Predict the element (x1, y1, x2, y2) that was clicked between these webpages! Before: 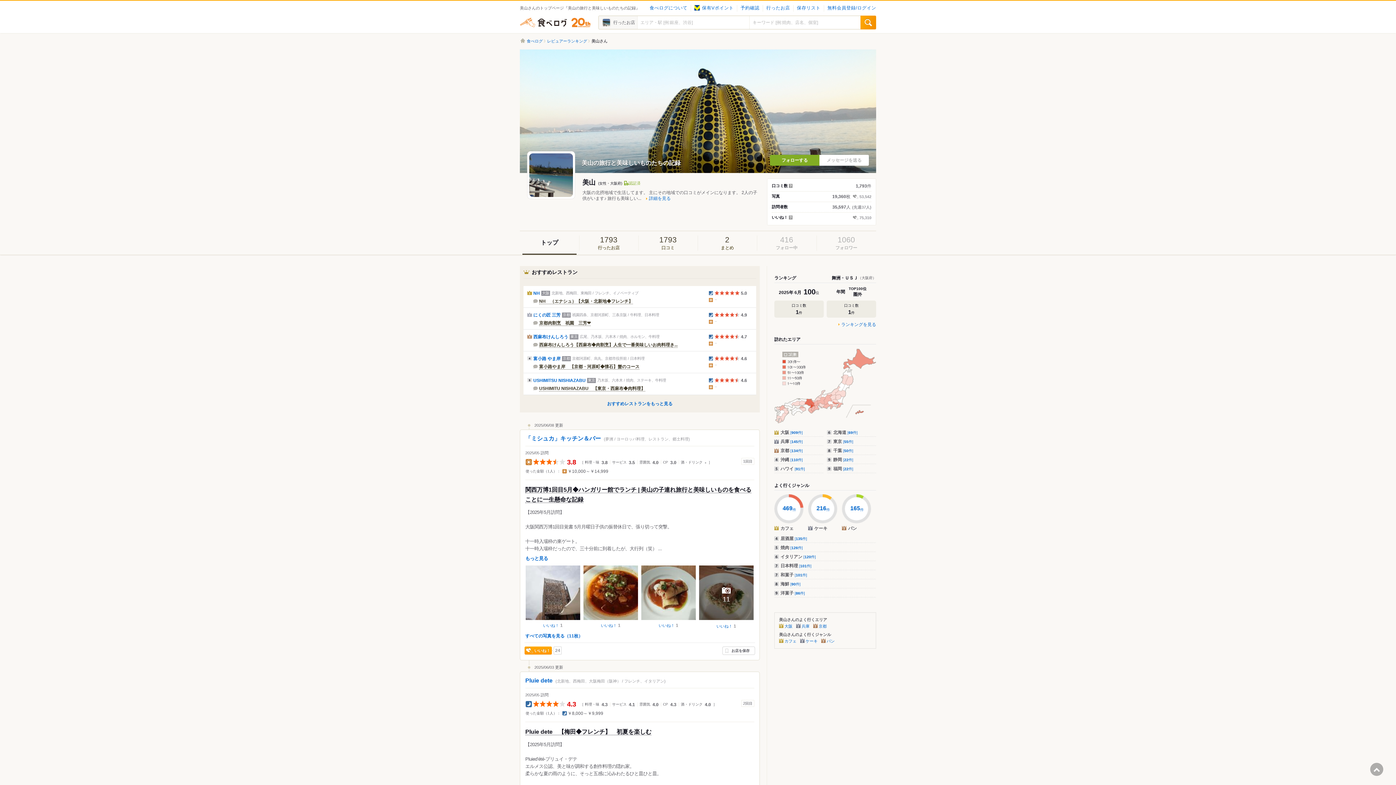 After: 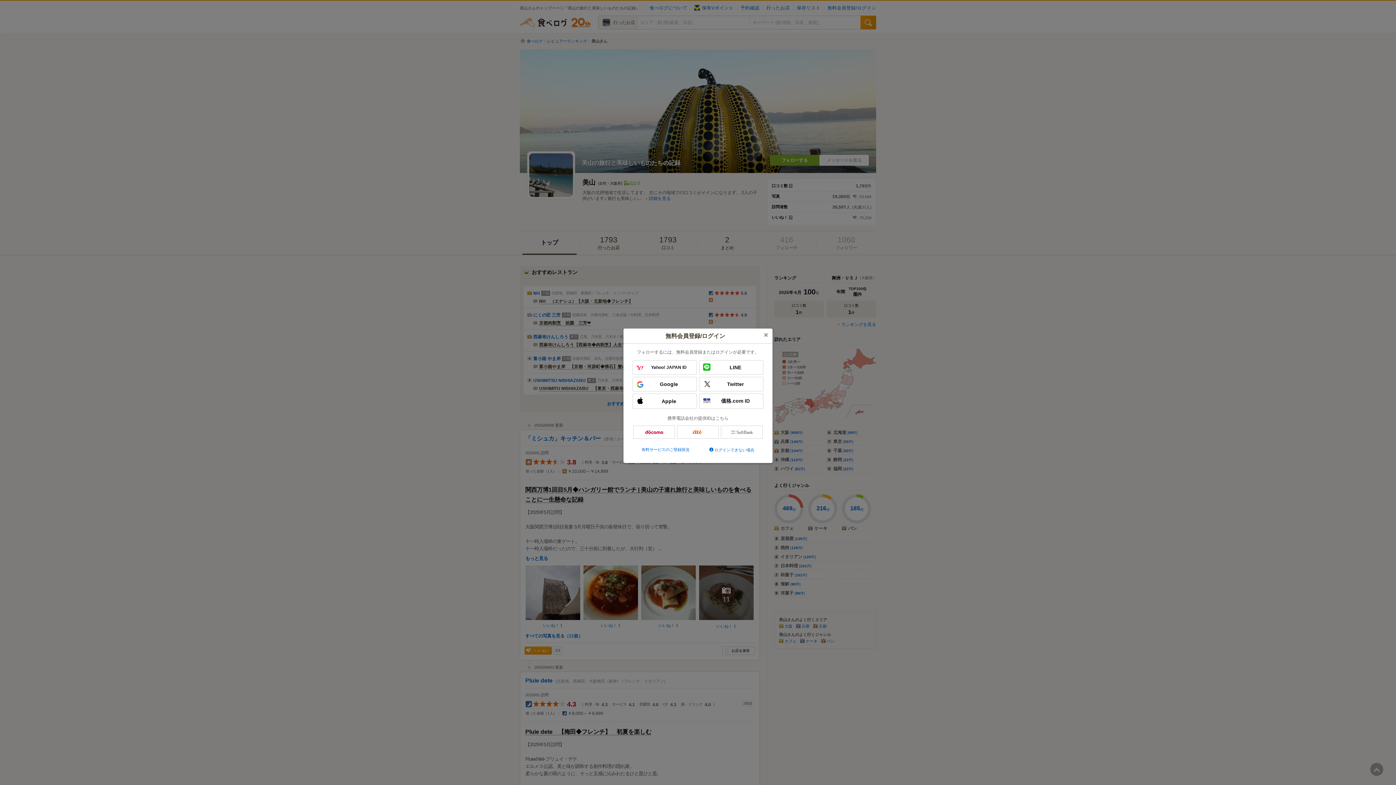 Action: label: フォローする bbox: (770, 154, 819, 165)